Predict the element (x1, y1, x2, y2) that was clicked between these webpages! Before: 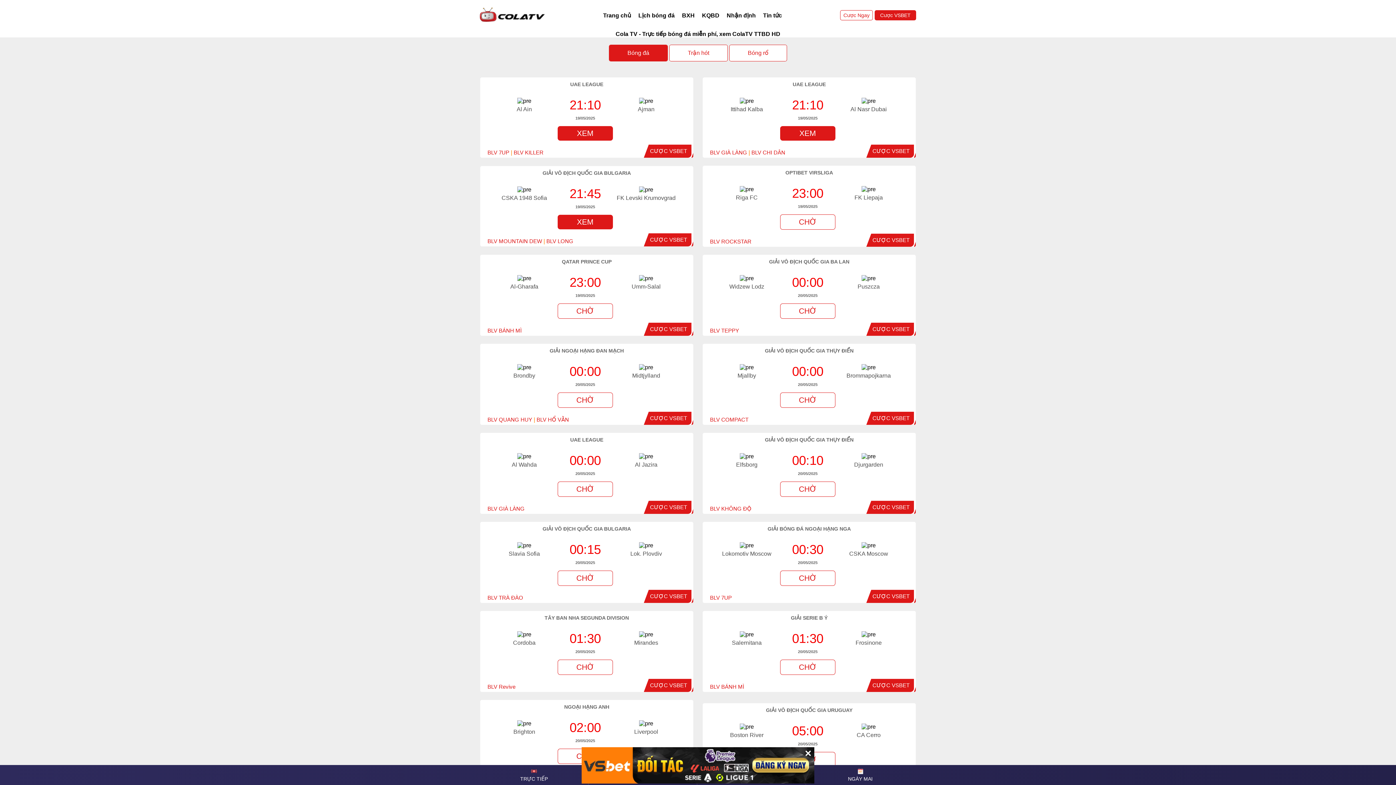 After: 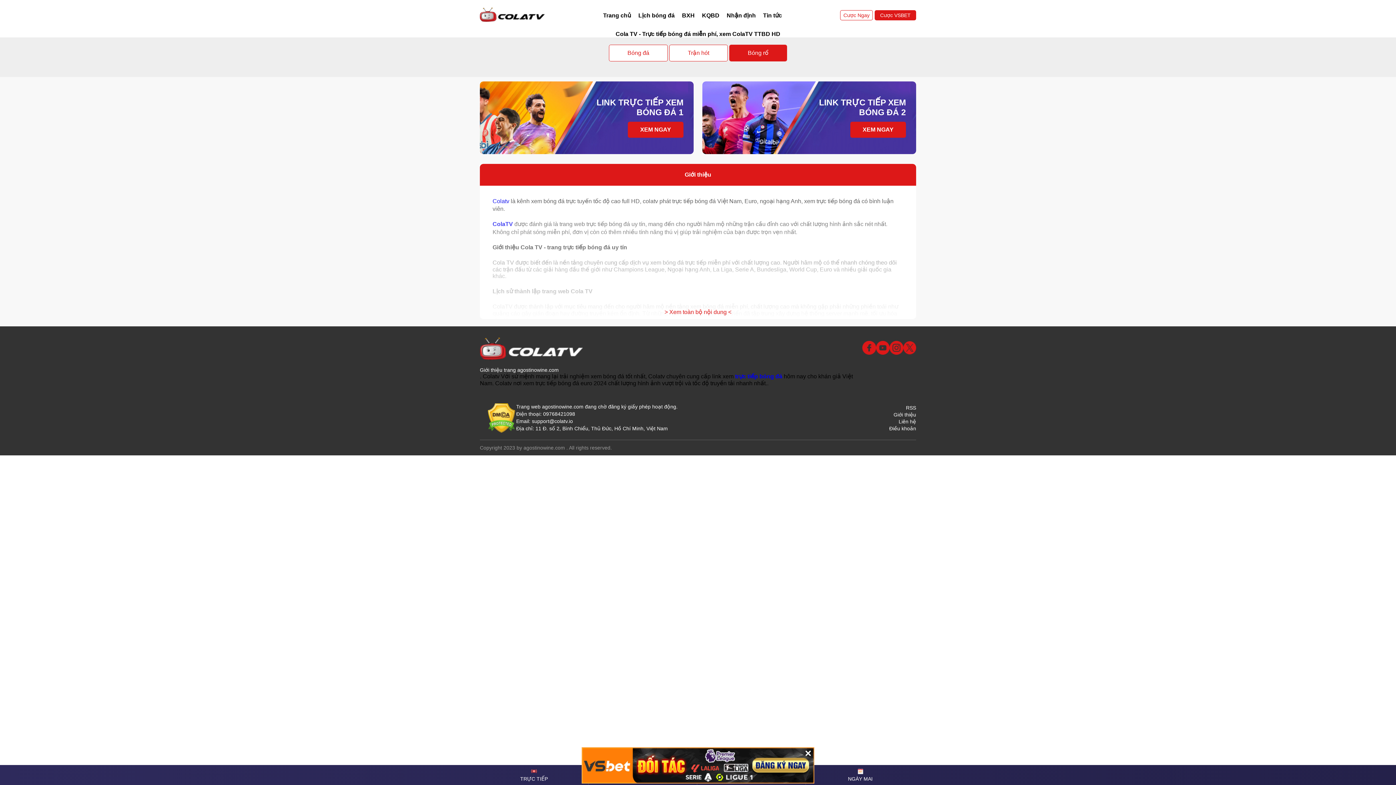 Action: bbox: (729, 44, 787, 61) label: Bóng rổ